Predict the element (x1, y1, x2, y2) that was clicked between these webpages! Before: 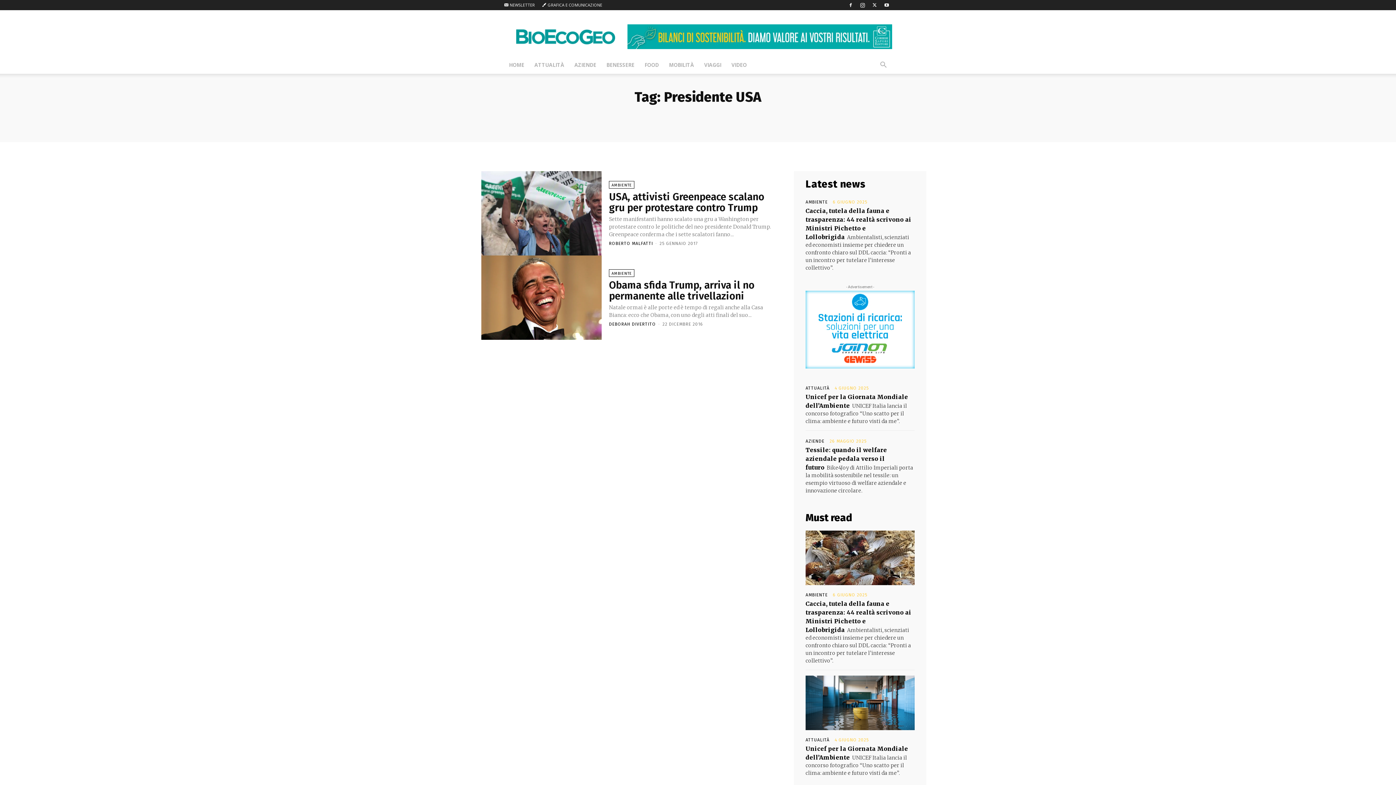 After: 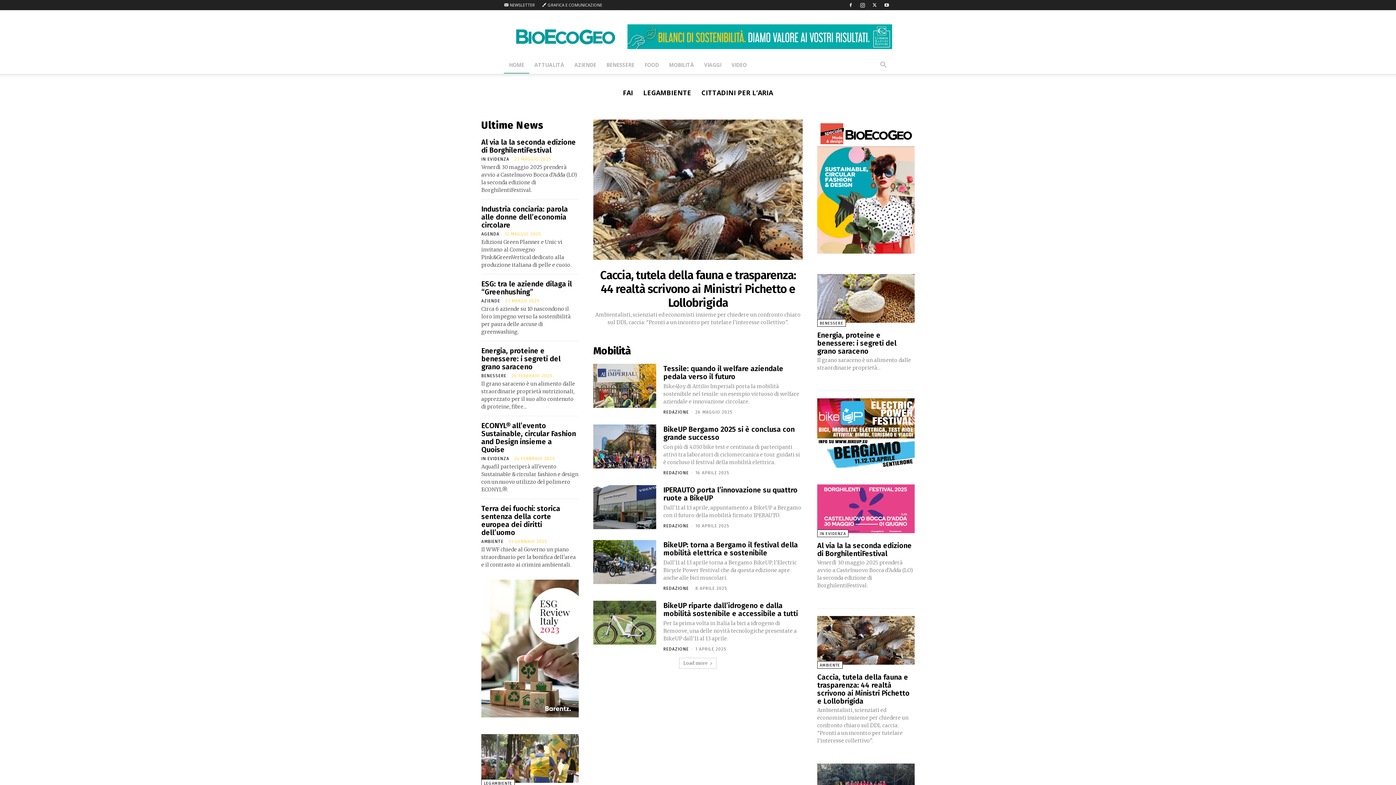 Action: label: HOME bbox: (504, 56, 529, 73)